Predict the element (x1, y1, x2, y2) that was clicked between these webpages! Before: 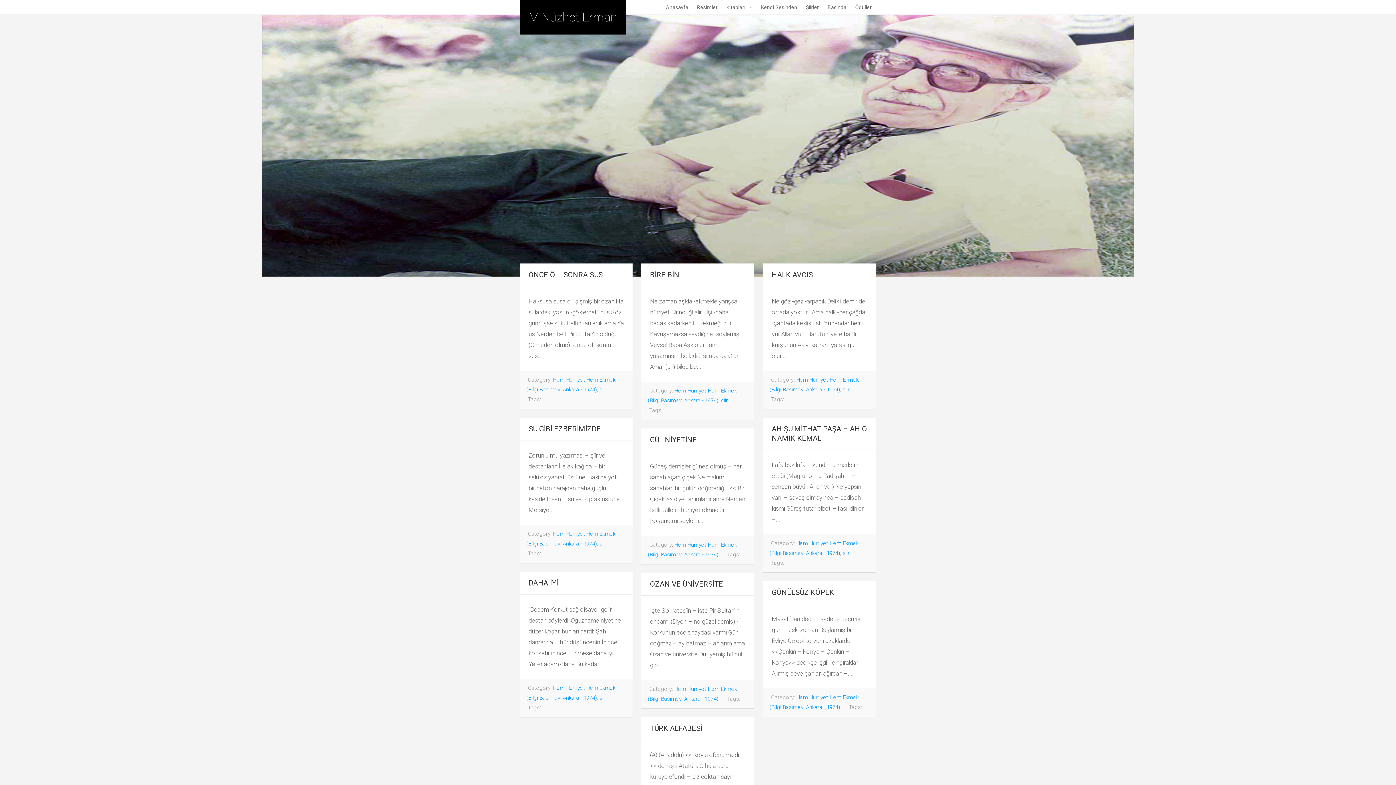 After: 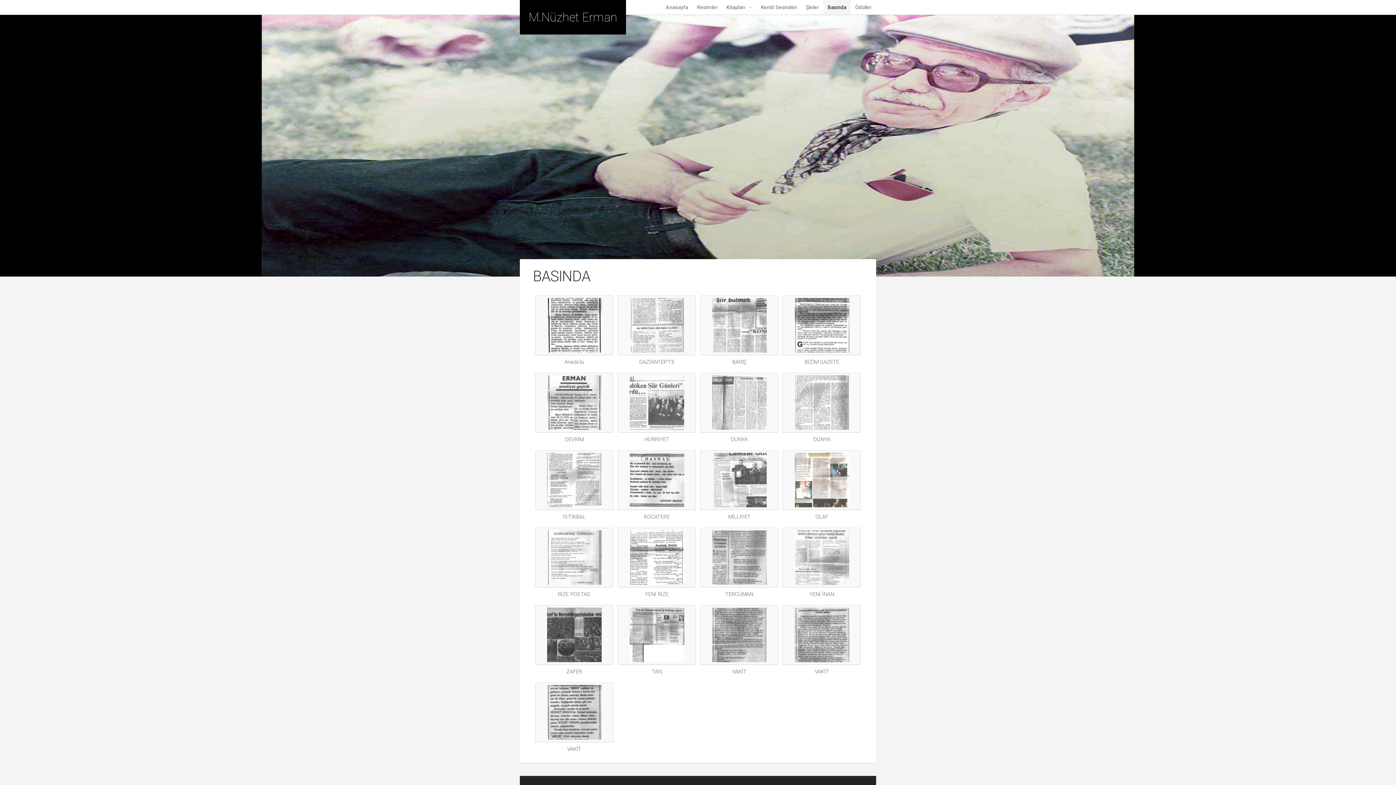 Action: bbox: (823, 0, 851, 14) label: Basında